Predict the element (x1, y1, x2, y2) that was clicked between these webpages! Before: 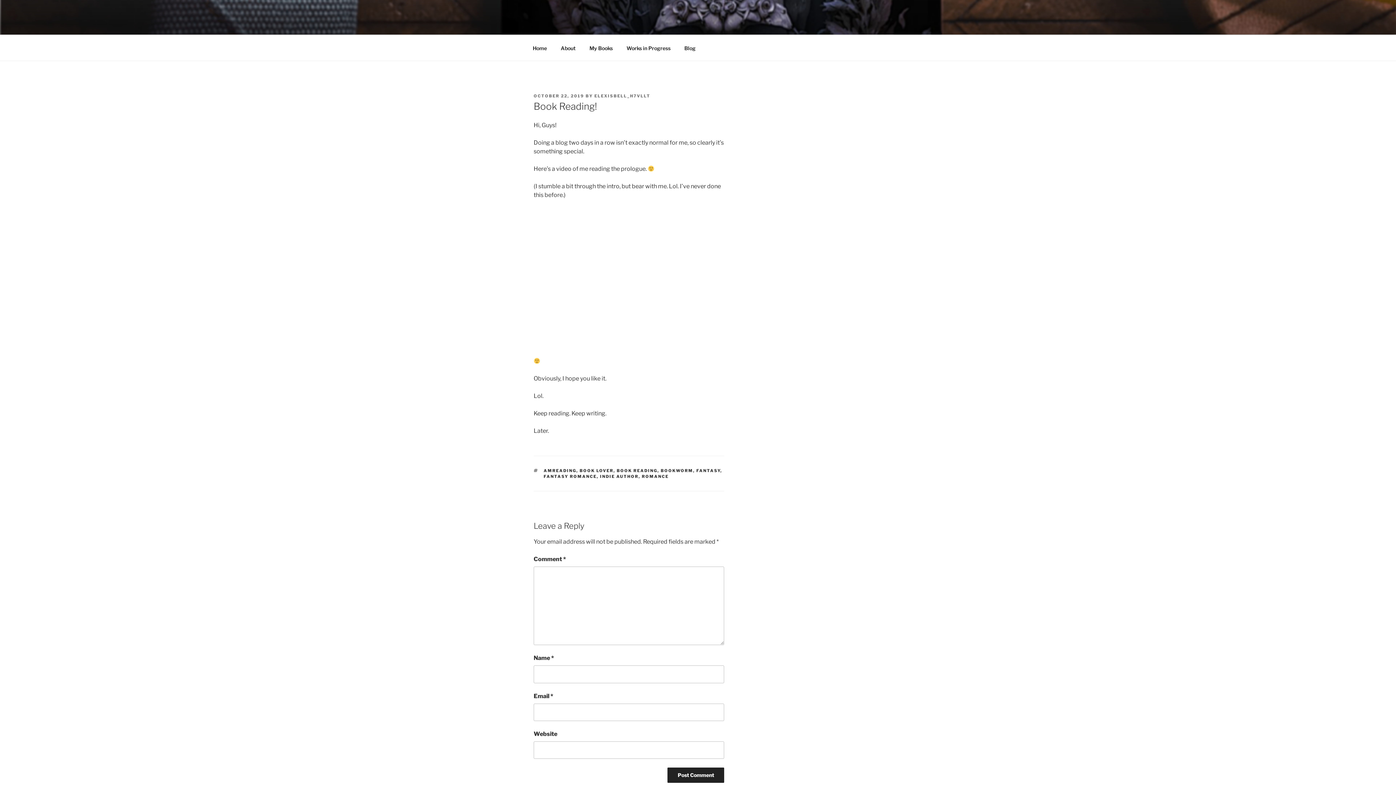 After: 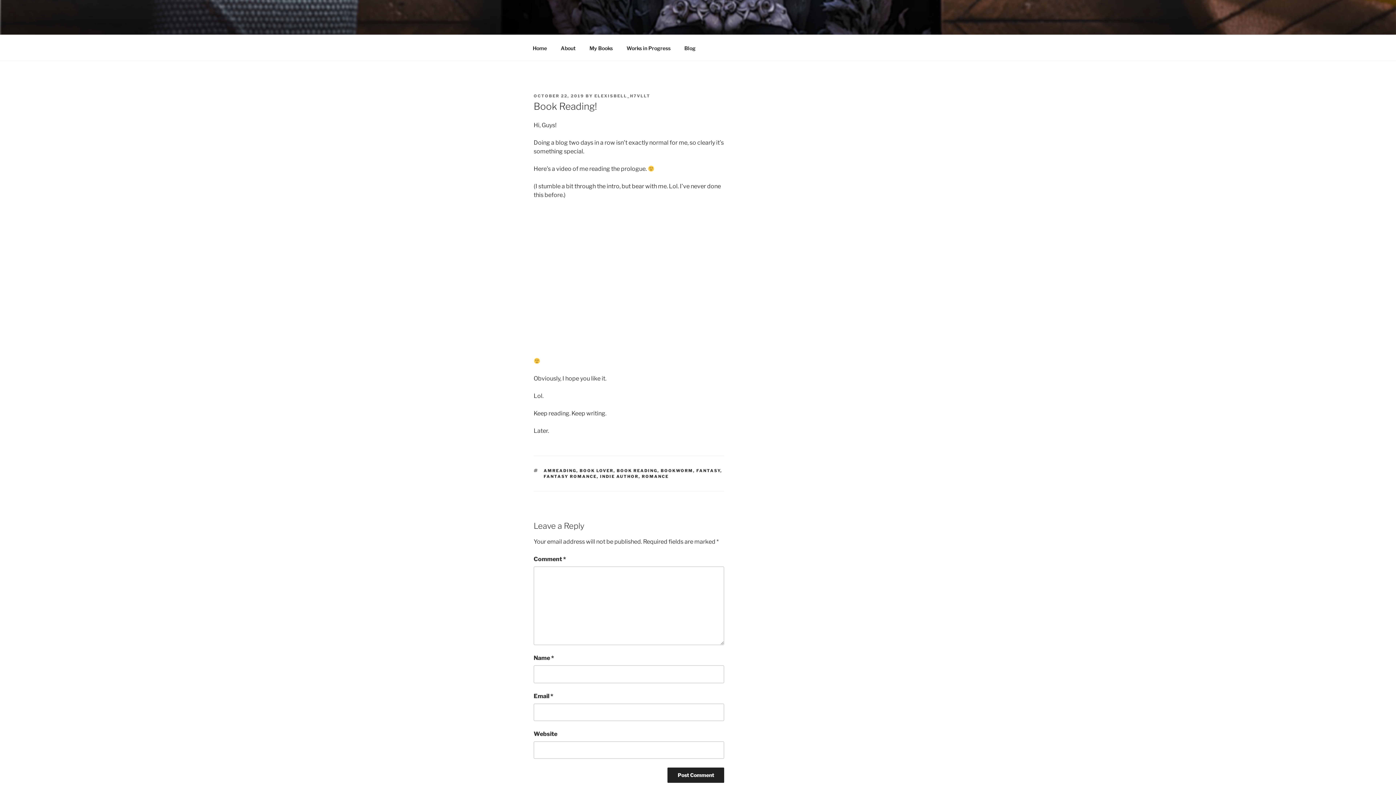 Action: bbox: (533, 93, 584, 98) label: OCTOBER 22, 2019